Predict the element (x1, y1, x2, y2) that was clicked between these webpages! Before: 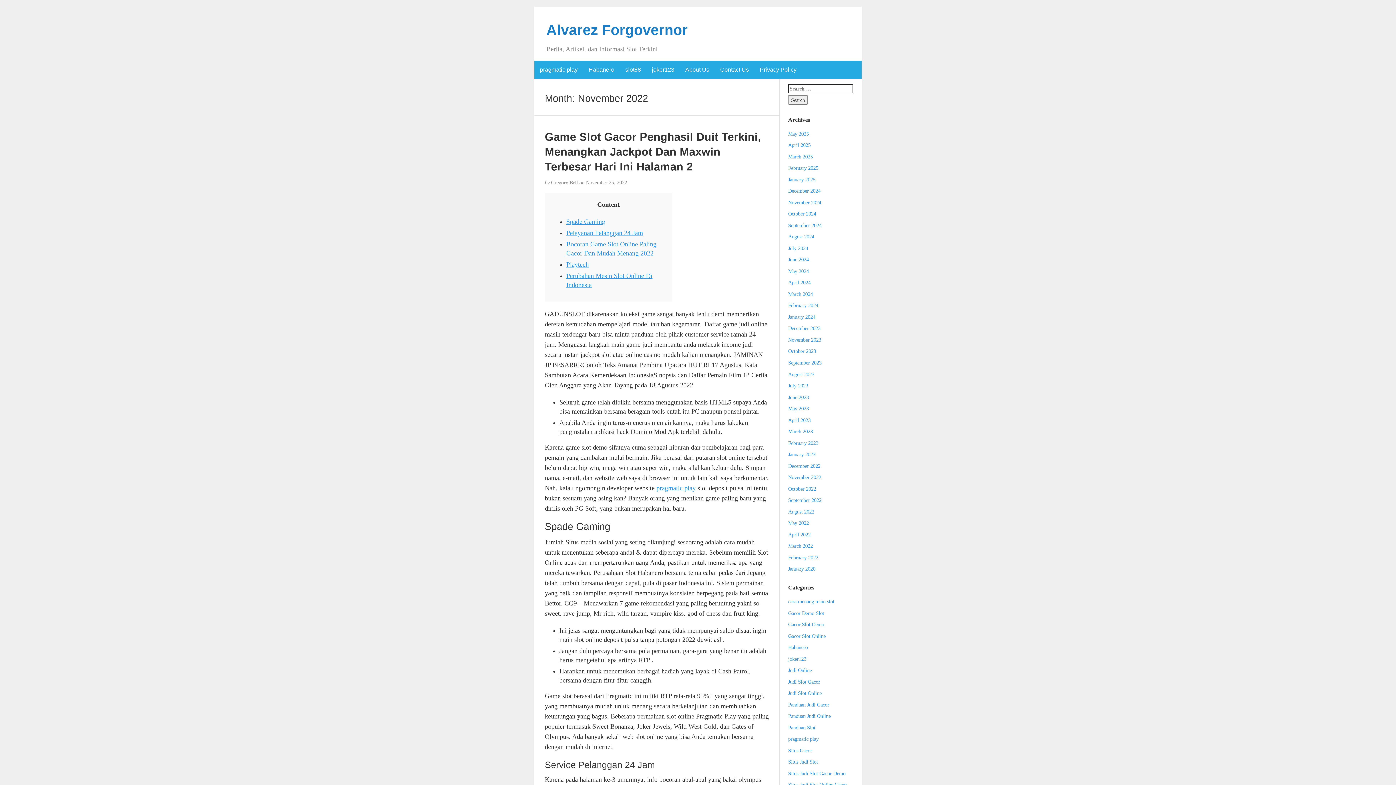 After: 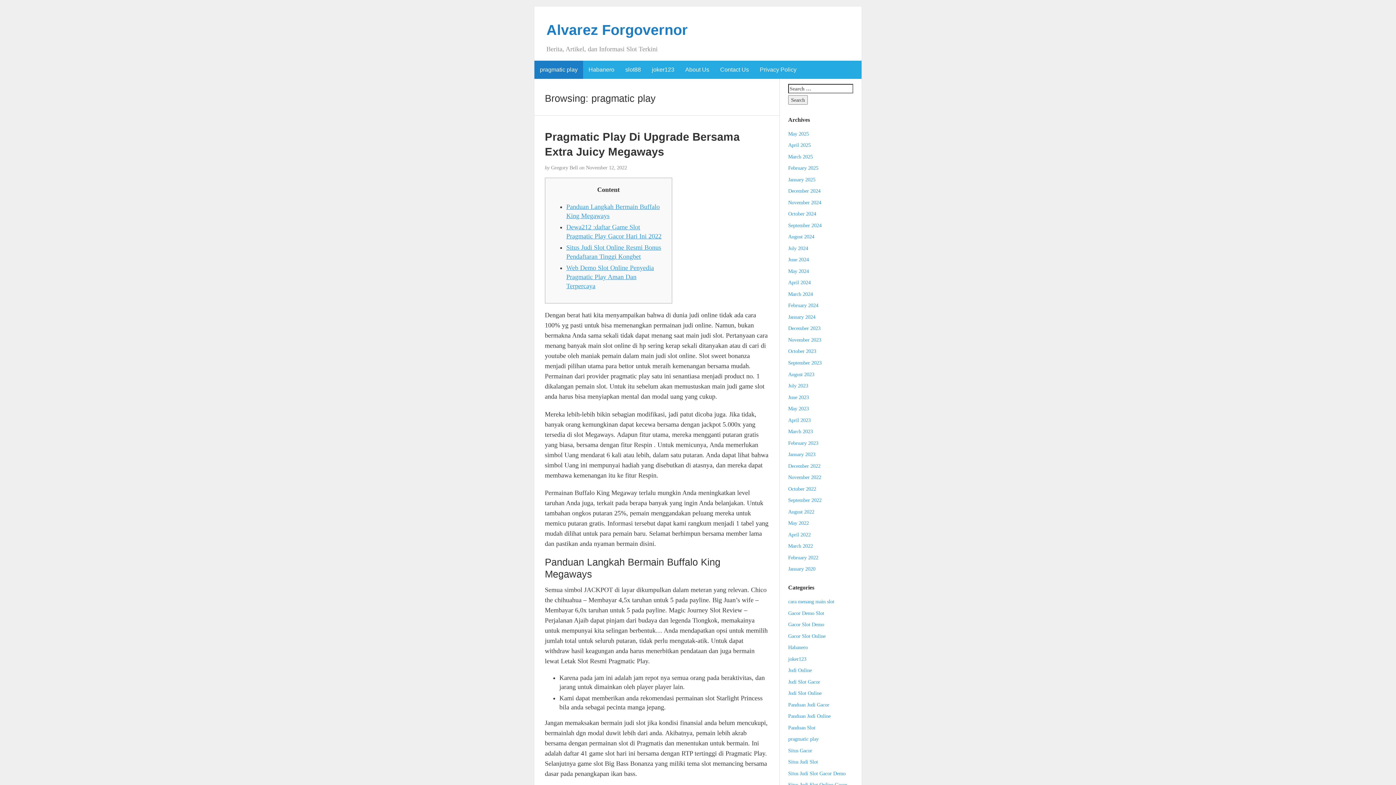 Action: bbox: (788, 736, 818, 742) label: pragmatic play